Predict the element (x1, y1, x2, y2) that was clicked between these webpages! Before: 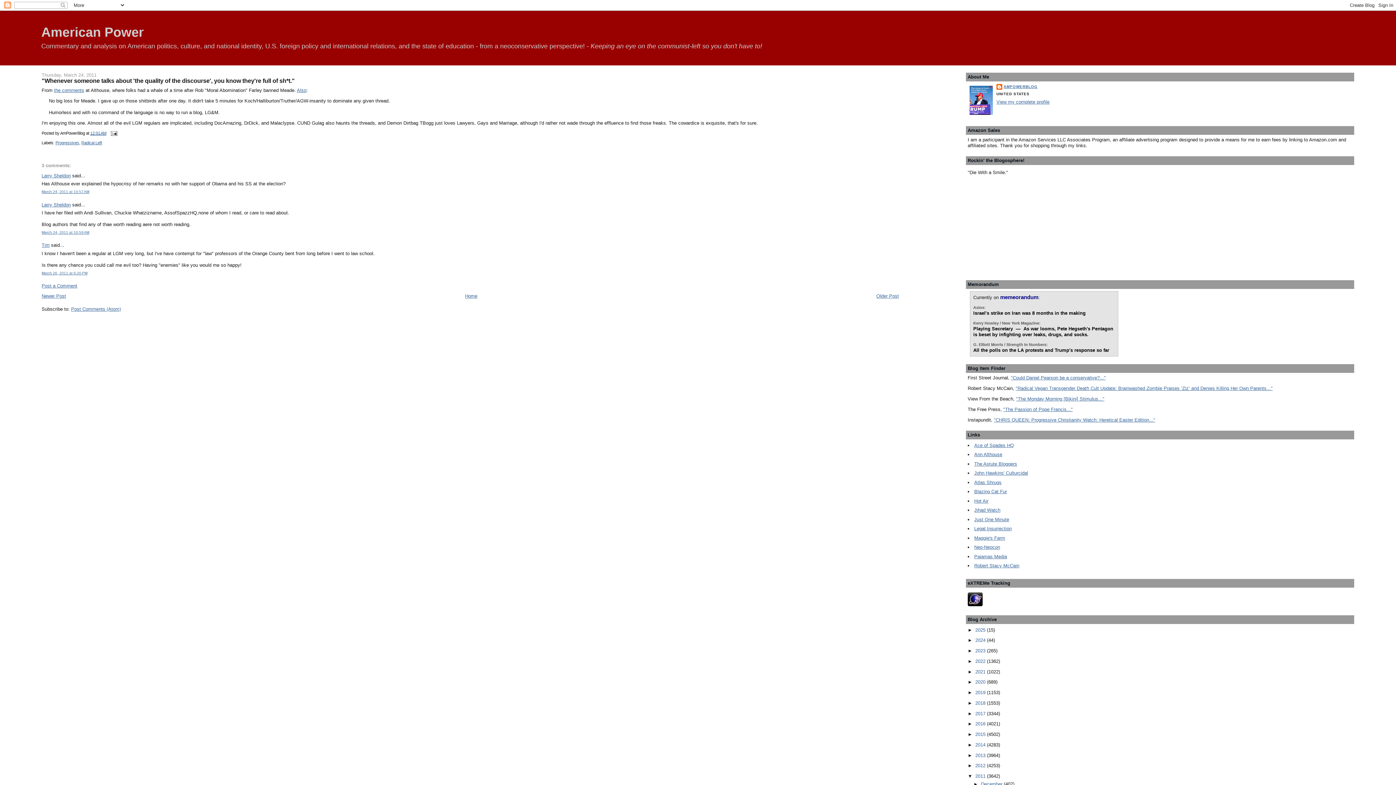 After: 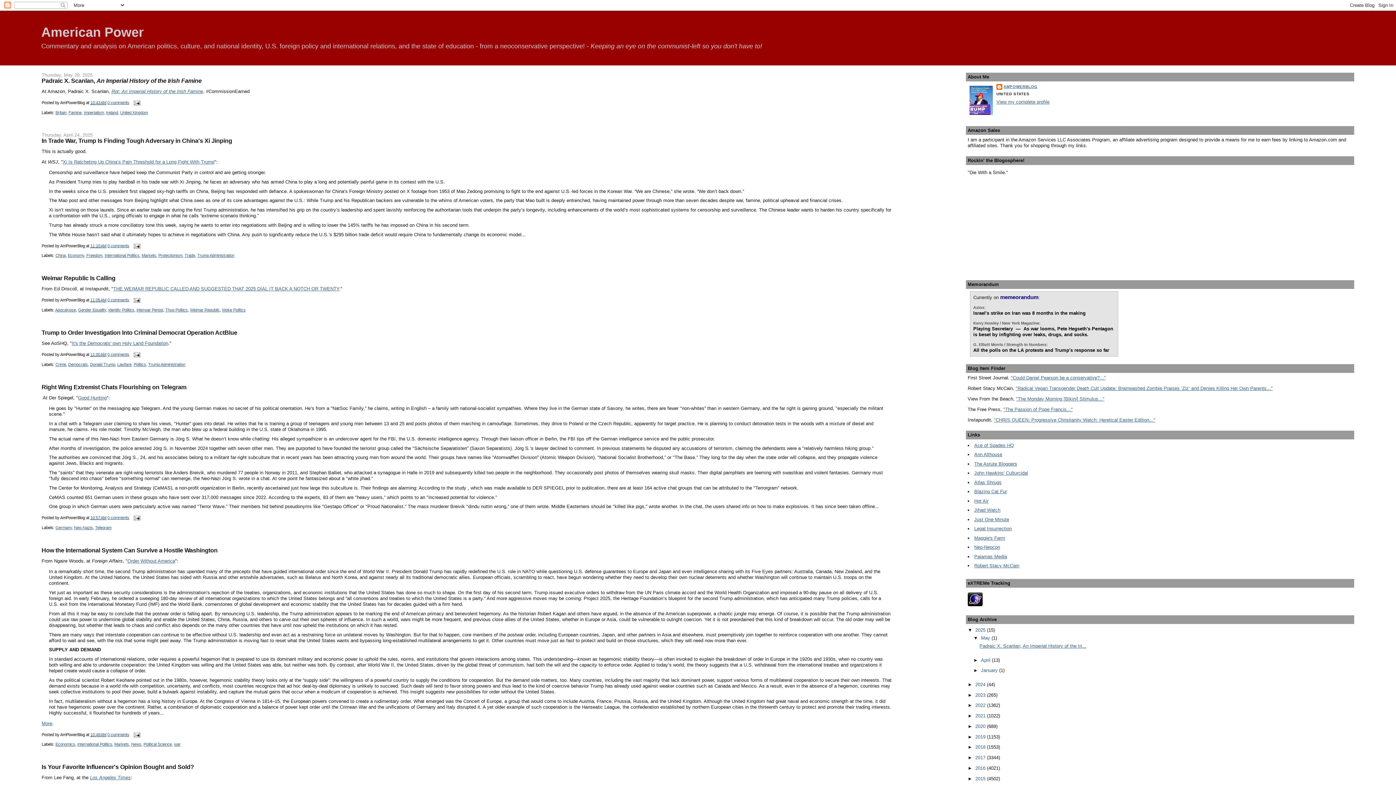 Action: label: 2025  bbox: (975, 627, 987, 632)